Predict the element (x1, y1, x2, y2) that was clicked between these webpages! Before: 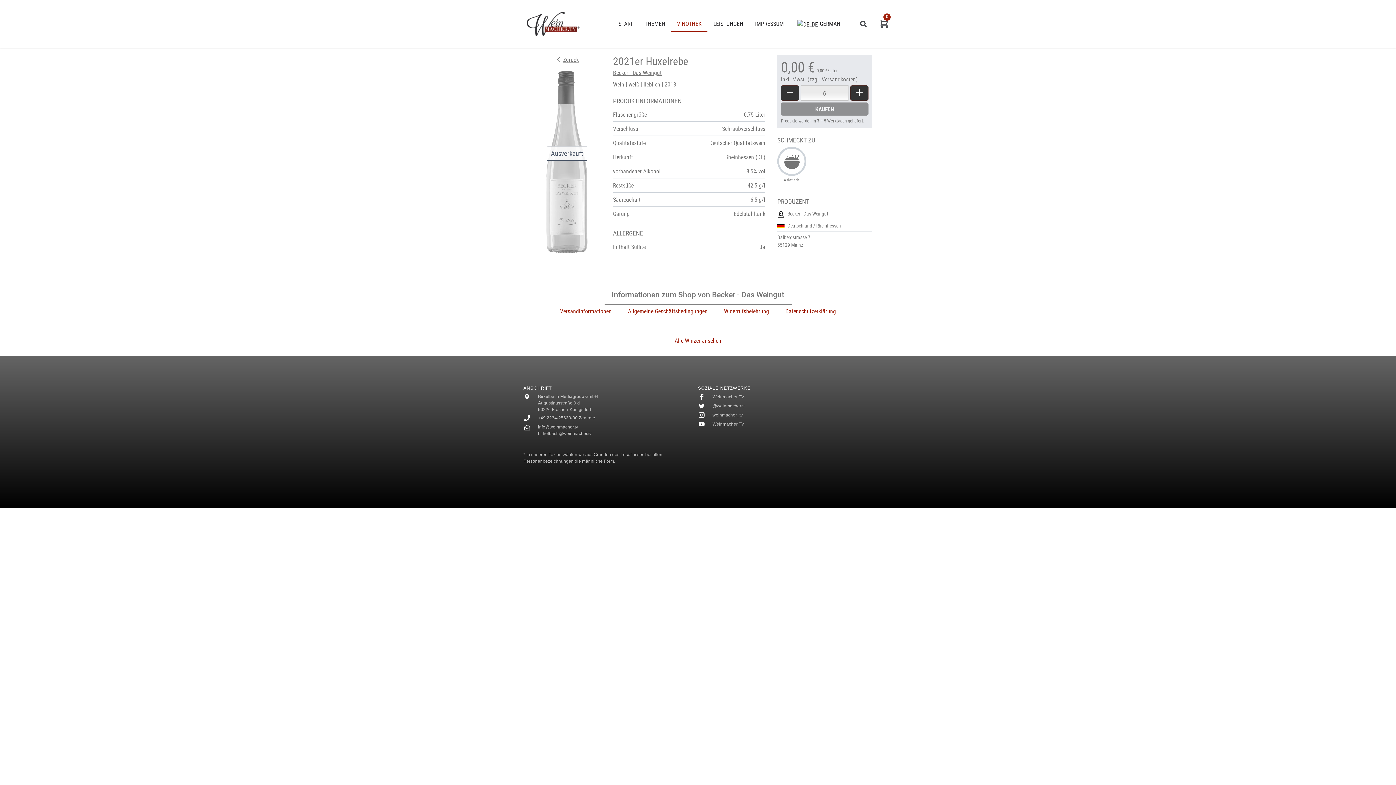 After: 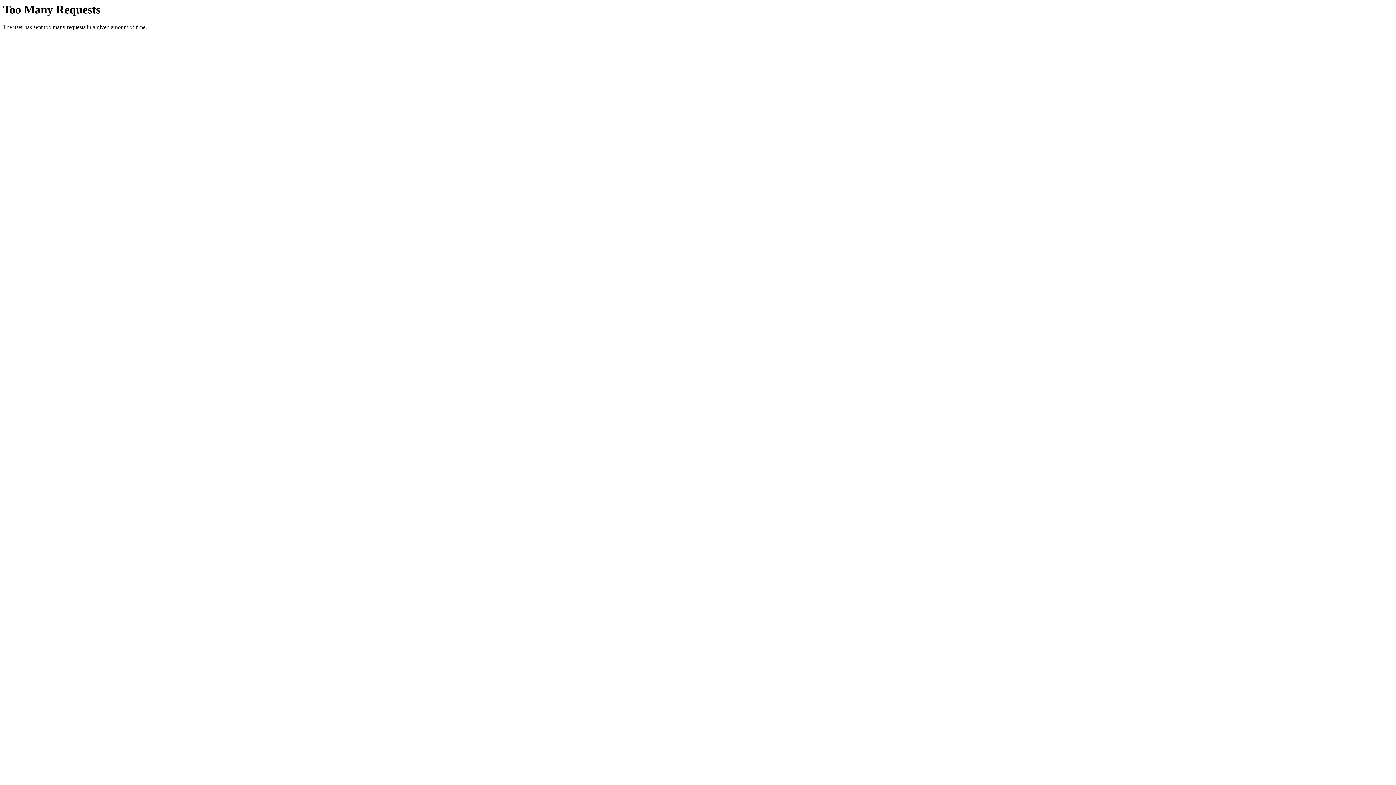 Action: bbox: (707, 16, 749, 31) label: LEISTUNGEN